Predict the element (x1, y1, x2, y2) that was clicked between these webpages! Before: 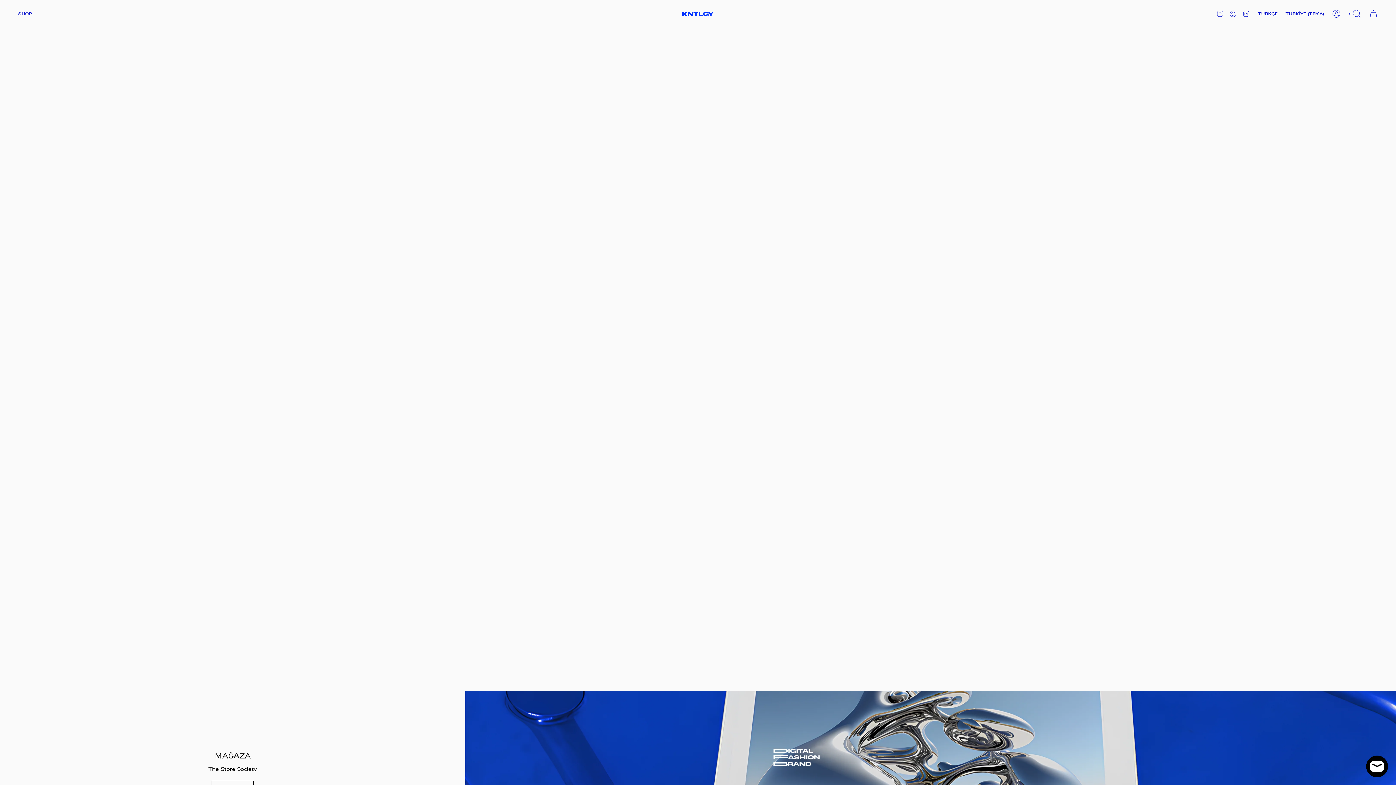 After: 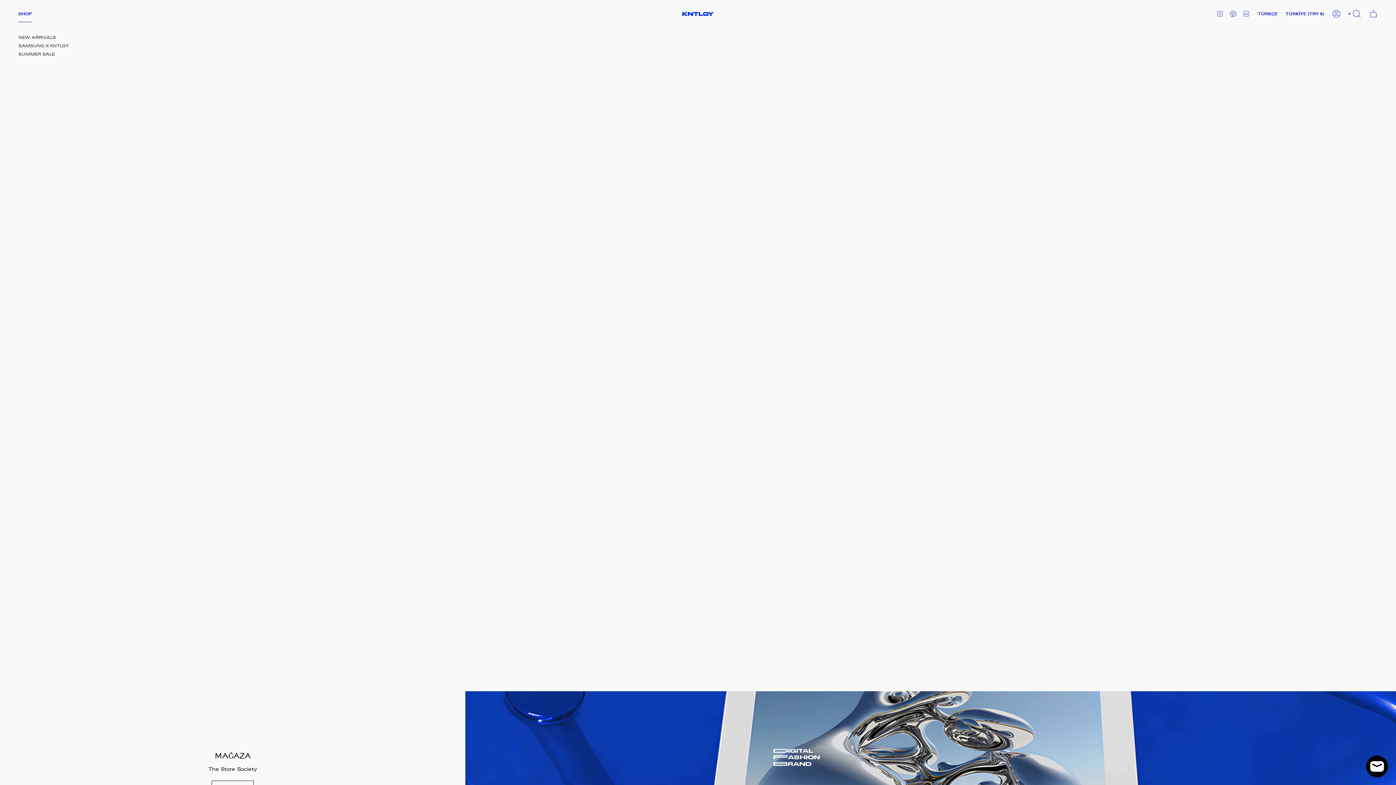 Action: bbox: (12, 5, 37, 22) label: SHOP